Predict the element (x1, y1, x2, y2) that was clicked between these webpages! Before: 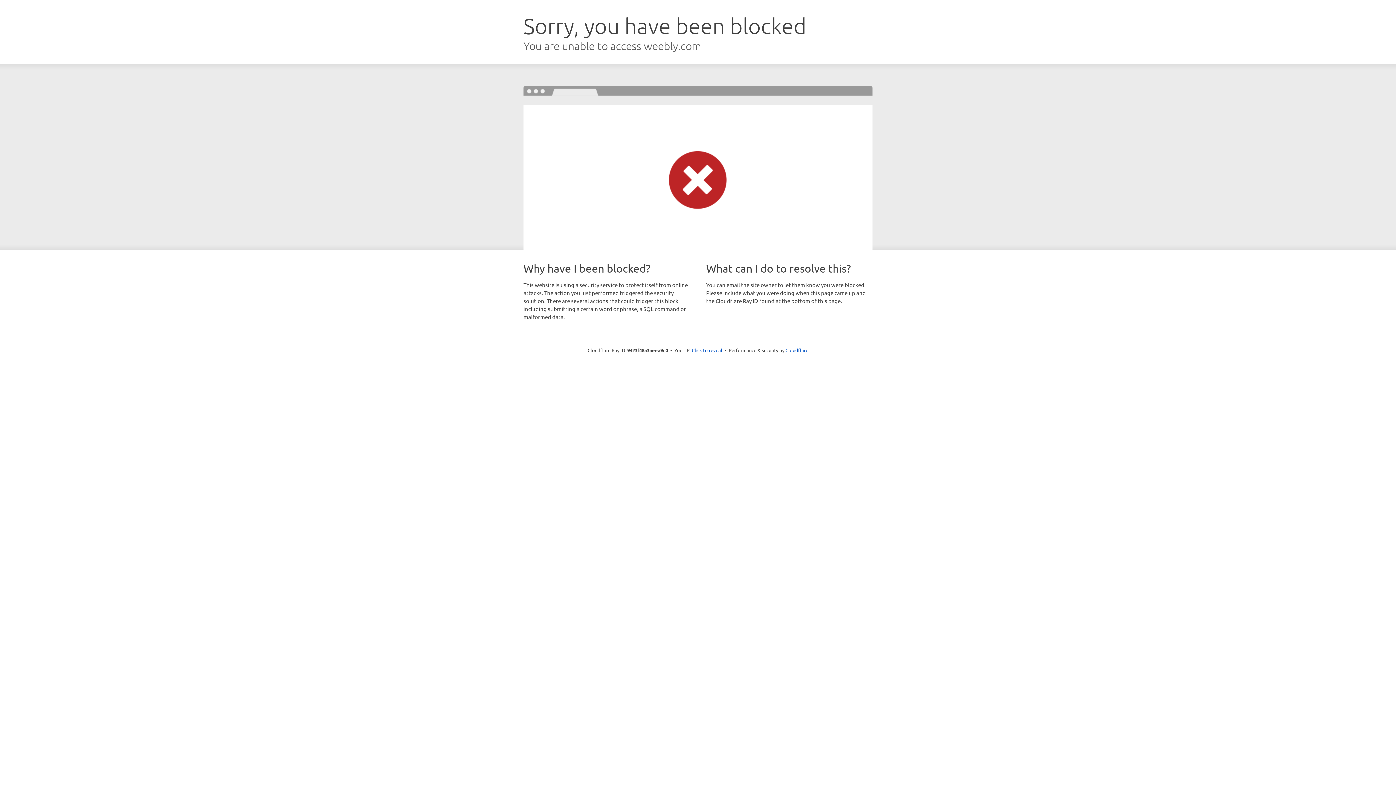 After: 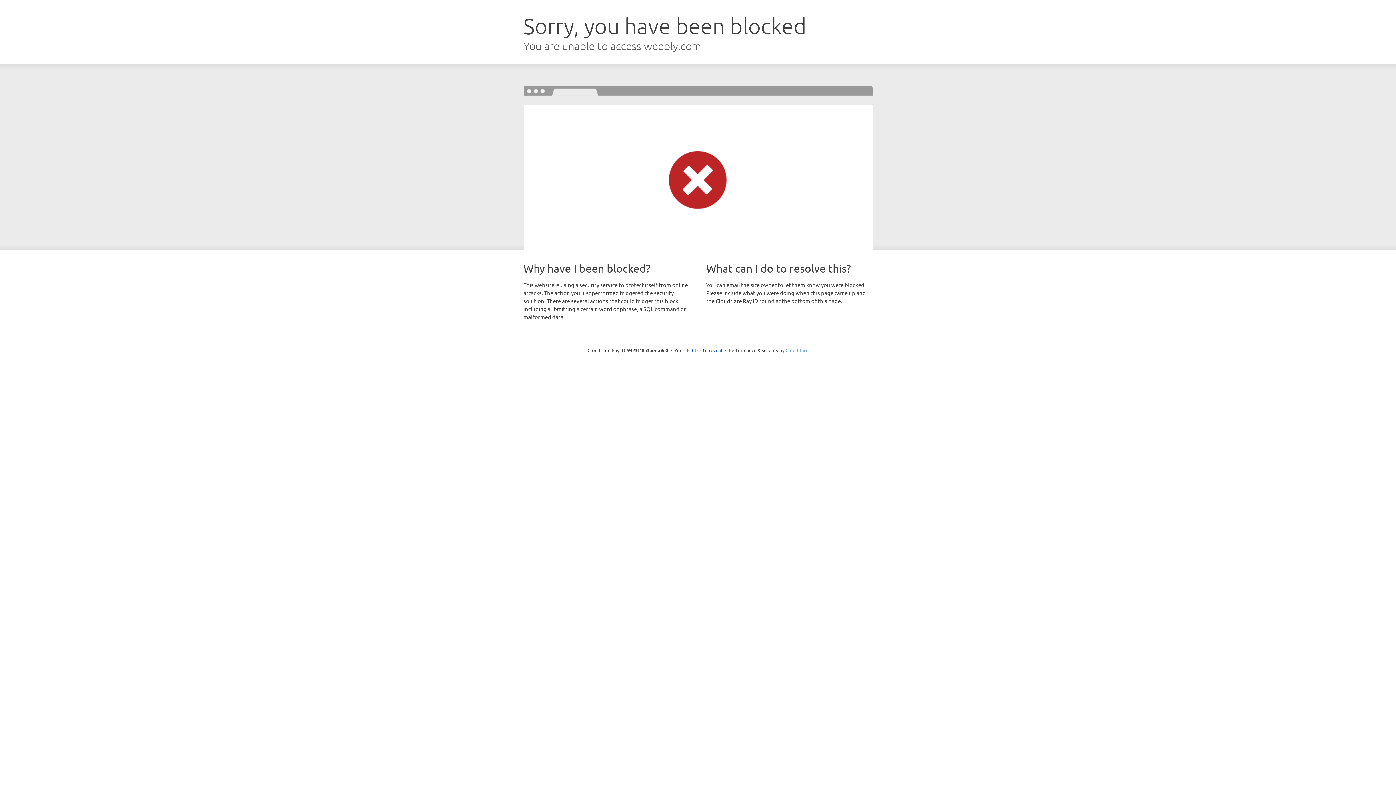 Action: label: Cloudflare bbox: (785, 347, 808, 353)